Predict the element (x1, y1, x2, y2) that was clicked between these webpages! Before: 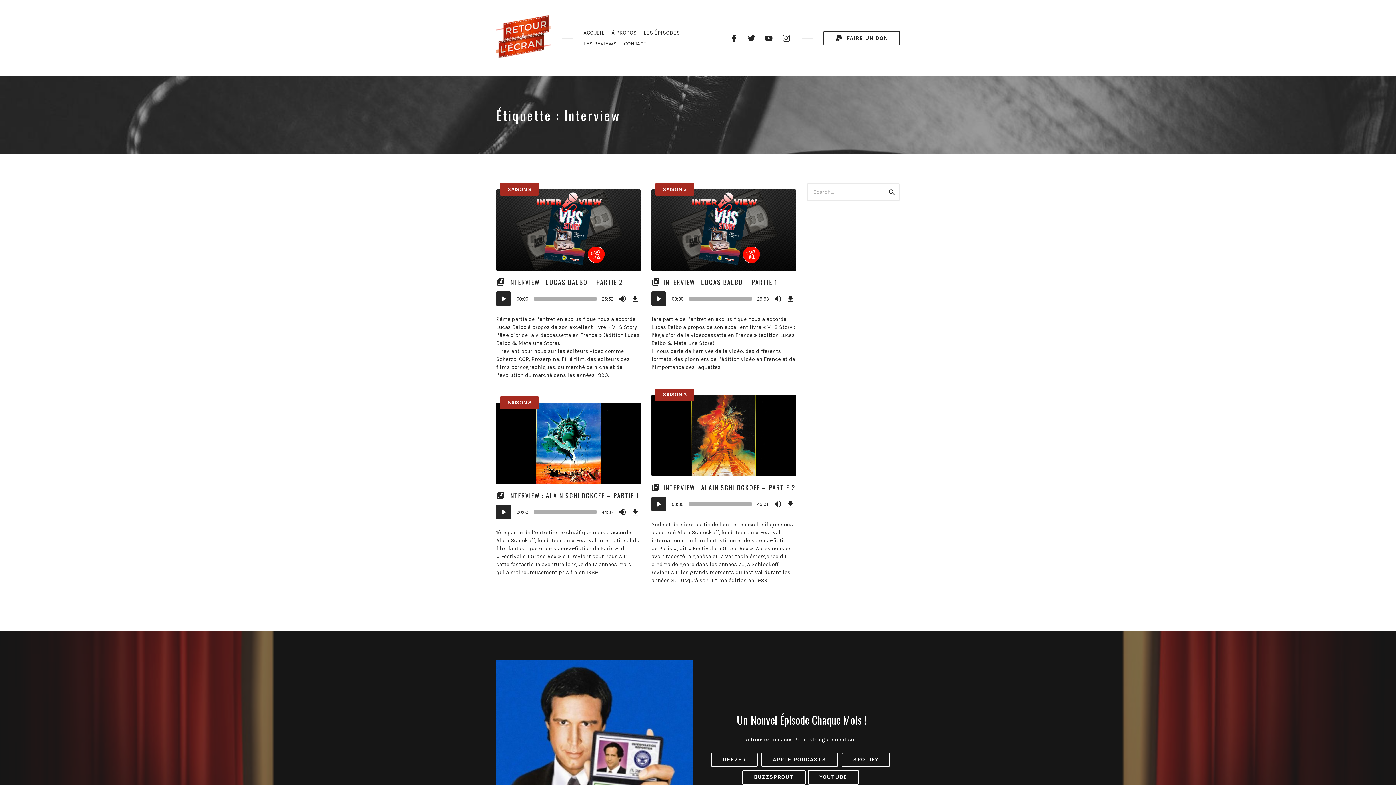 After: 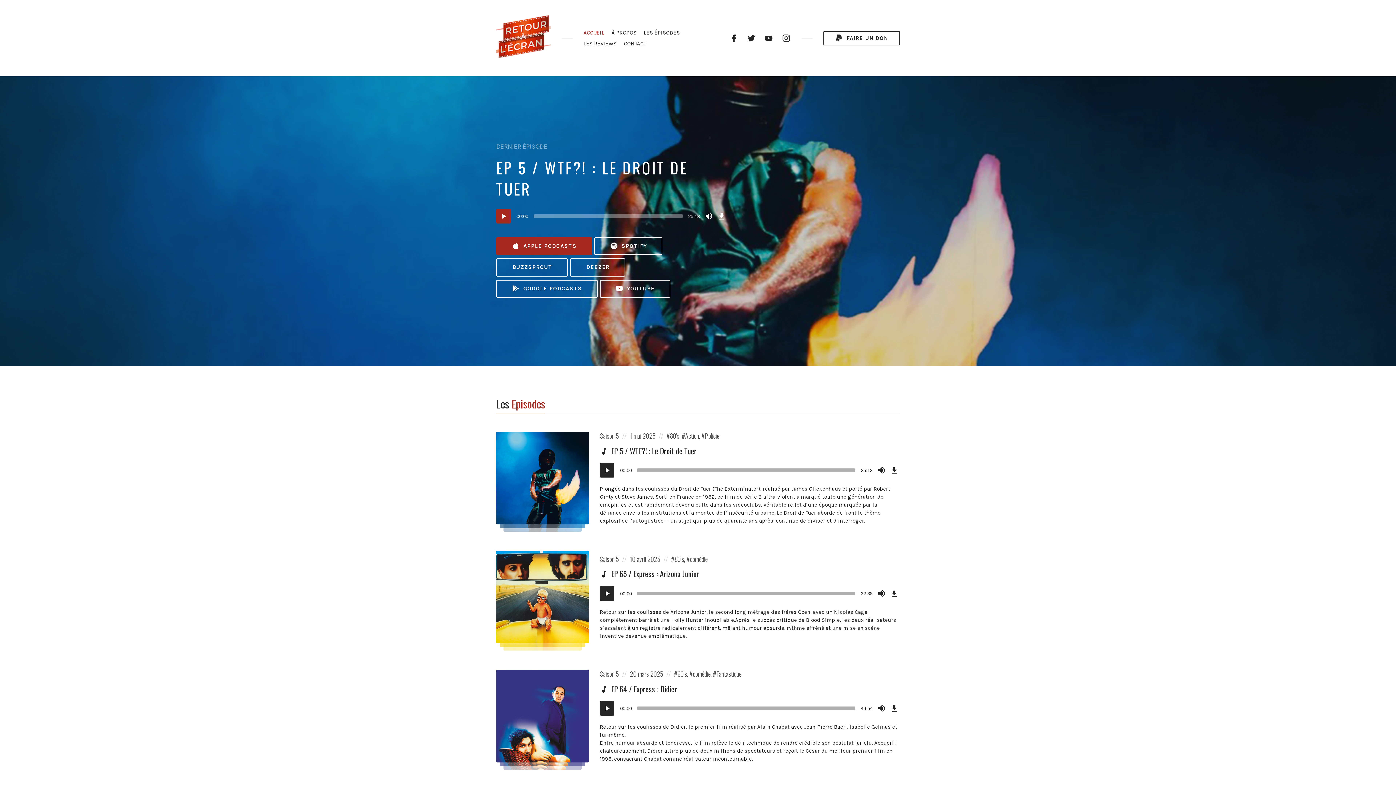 Action: bbox: (580, 27, 608, 38) label: ACCUEIL